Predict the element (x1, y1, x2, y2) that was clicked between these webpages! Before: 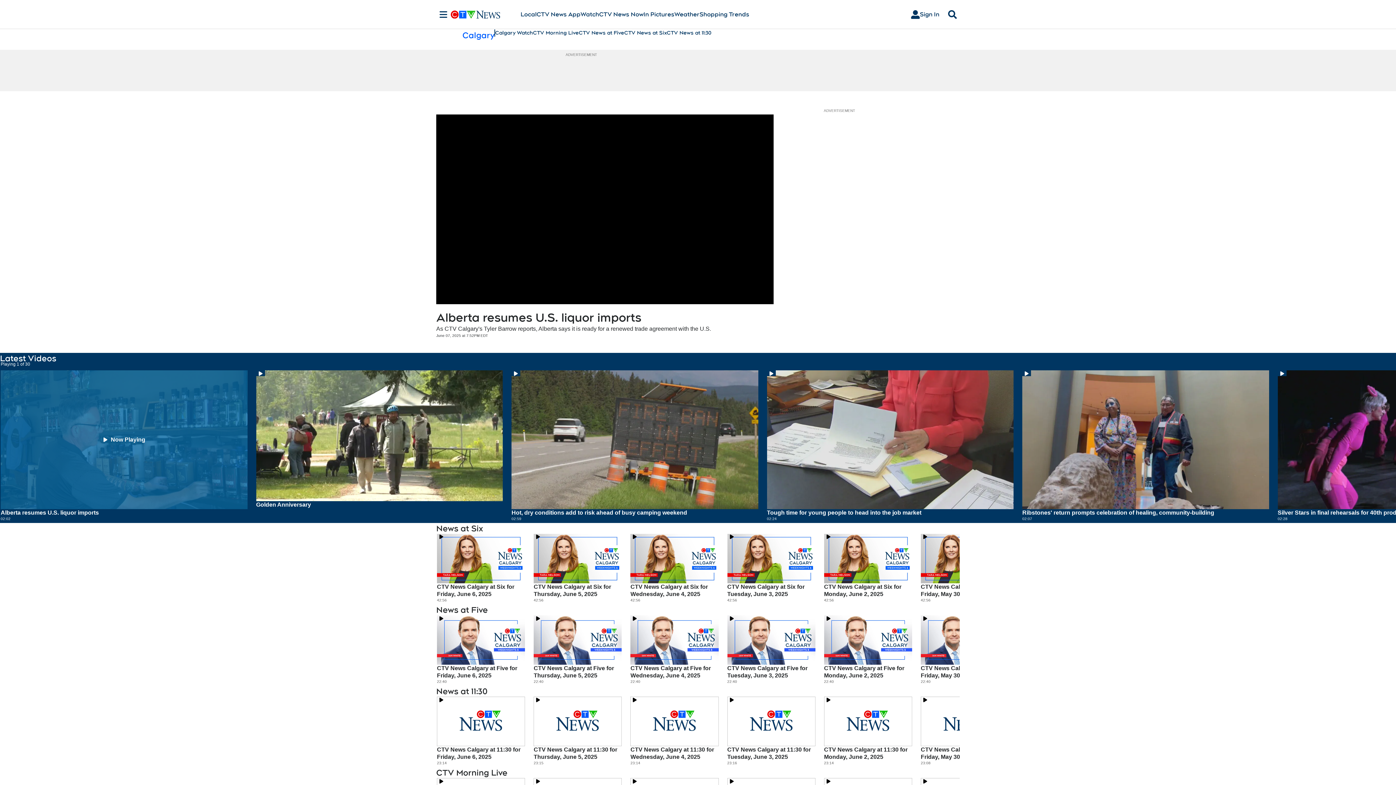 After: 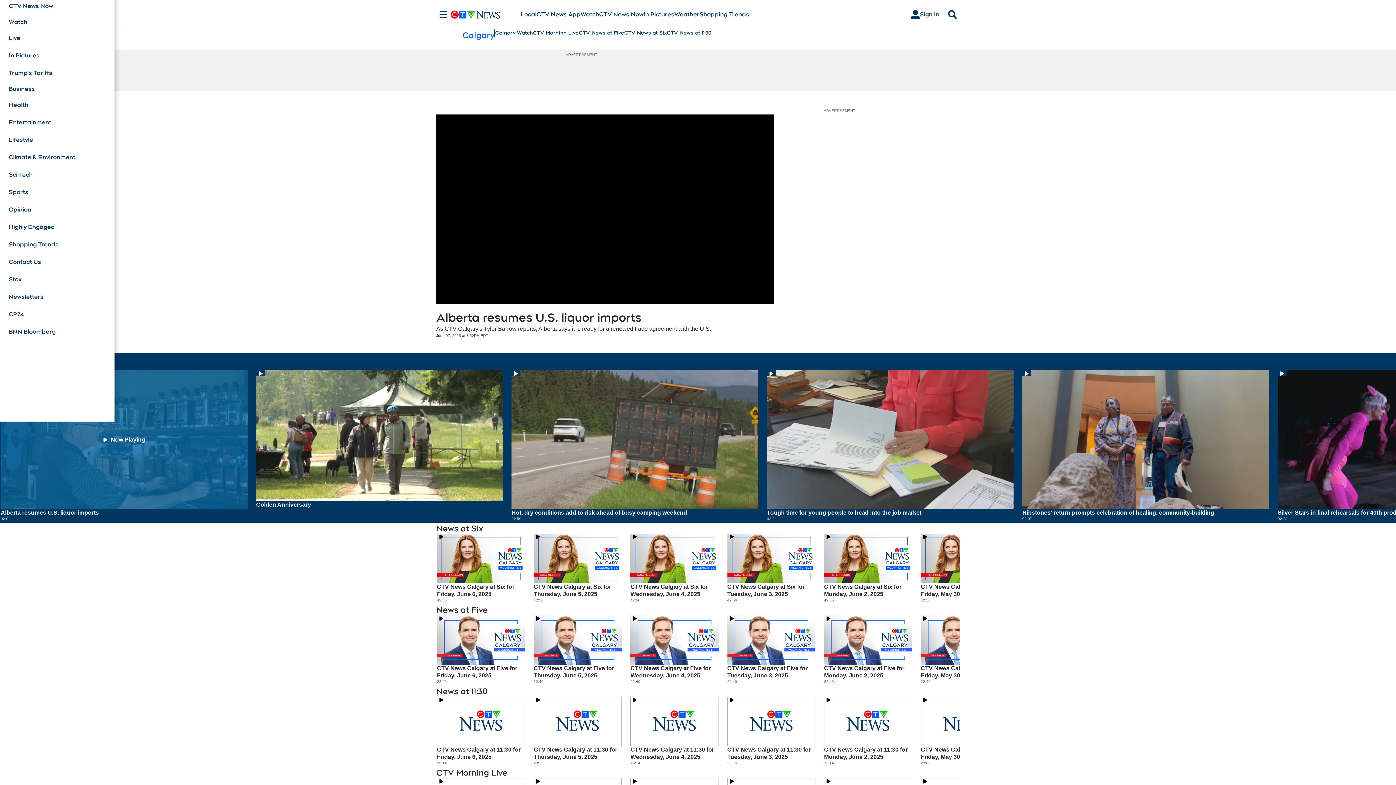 Action: bbox: (436, 10, 450, 18) label: Sections